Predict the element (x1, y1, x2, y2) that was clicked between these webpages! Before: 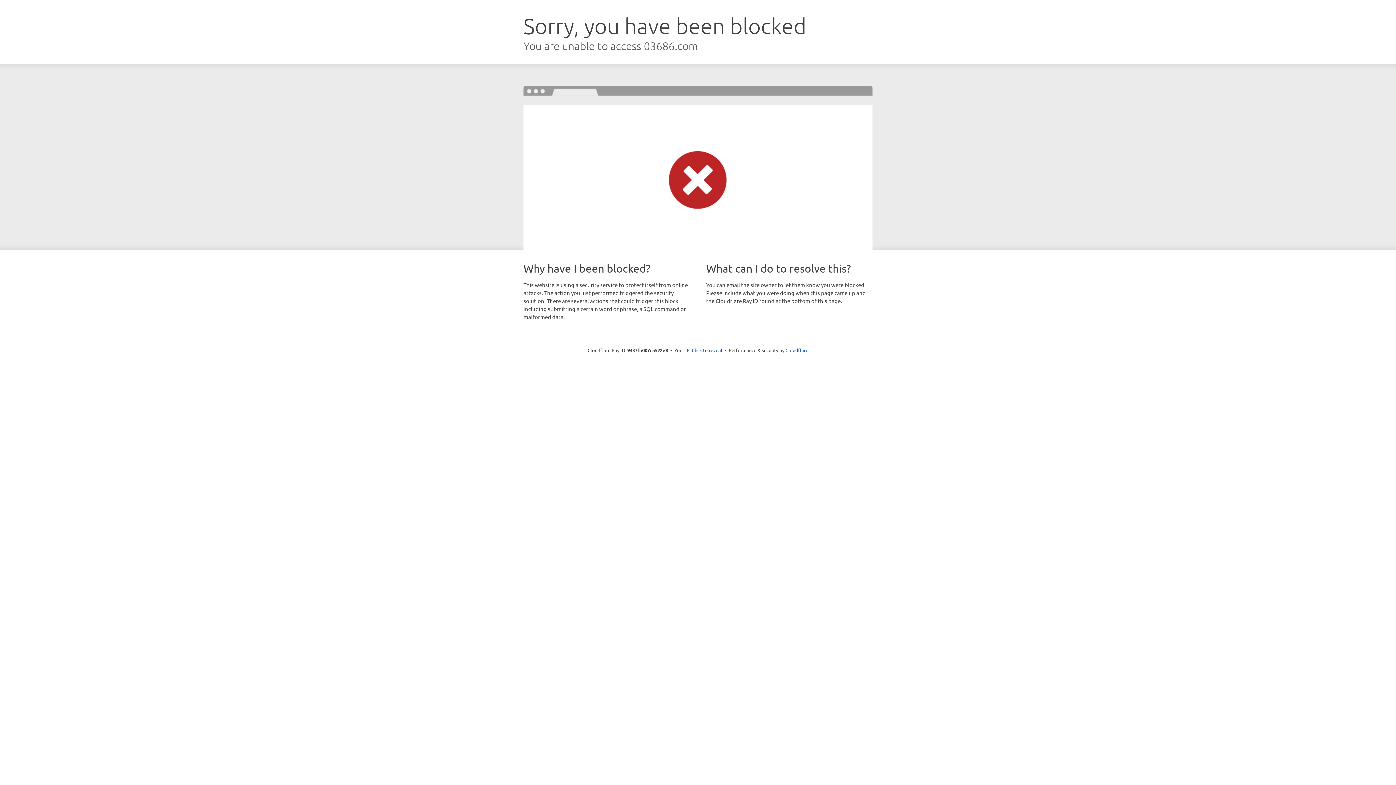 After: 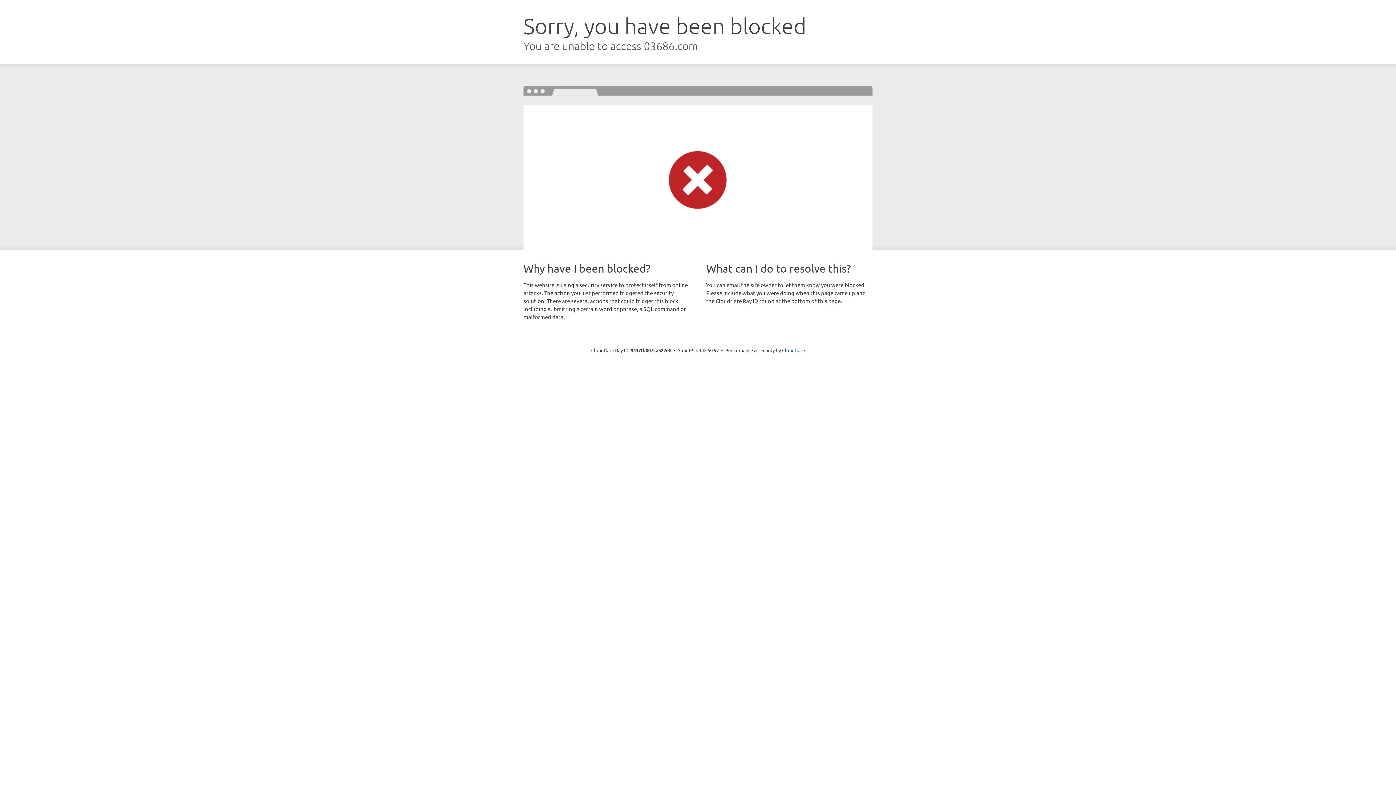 Action: label: Click to reveal bbox: (692, 346, 722, 353)